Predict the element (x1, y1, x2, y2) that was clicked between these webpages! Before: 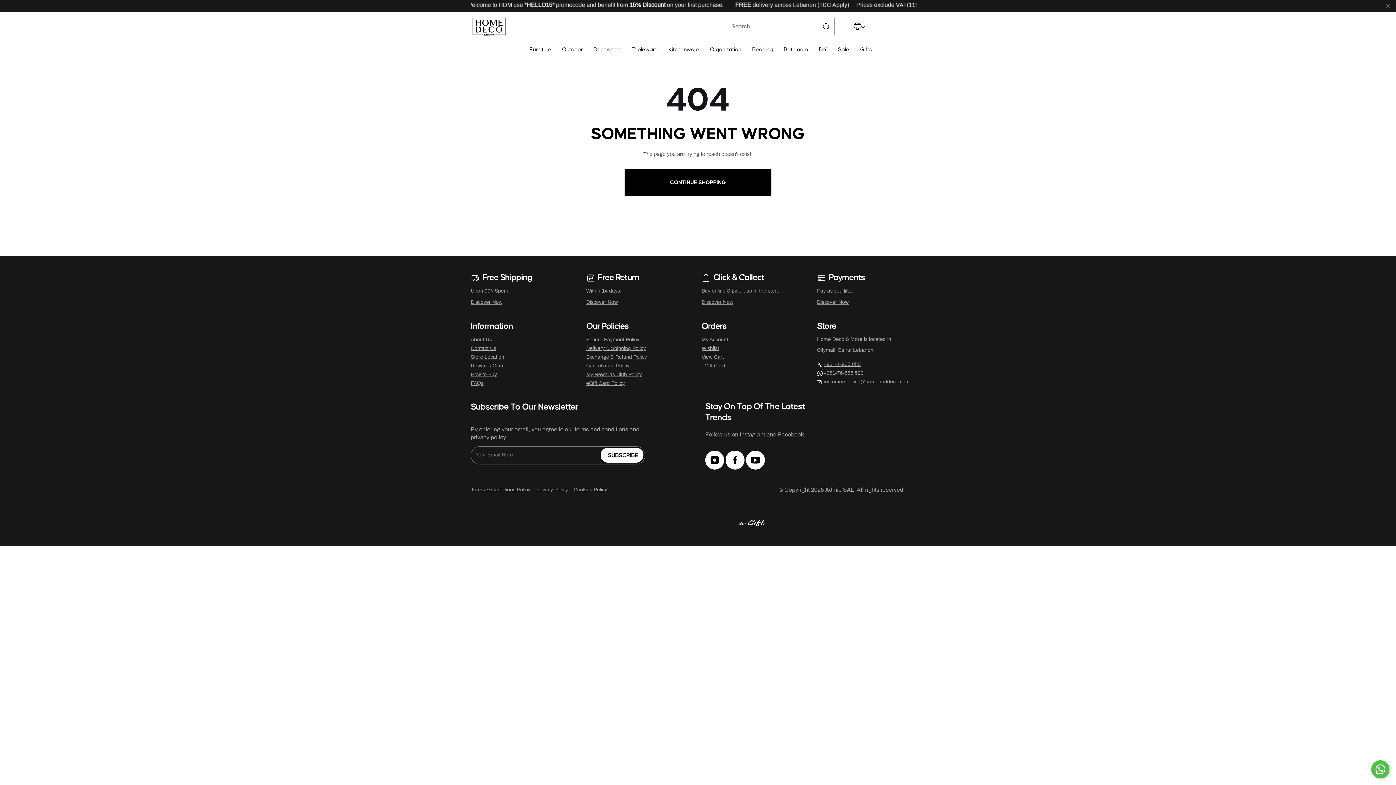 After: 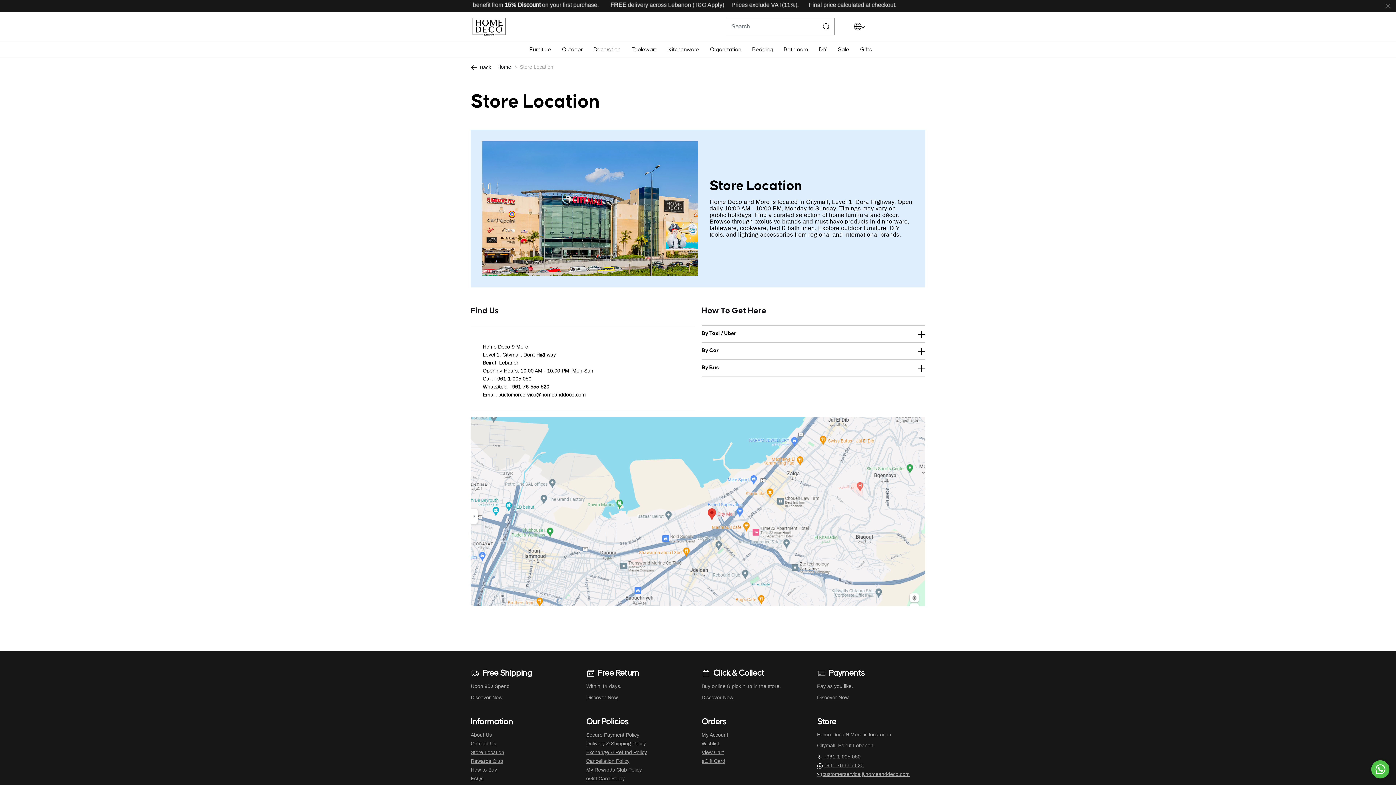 Action: label: Store Location bbox: (470, 355, 504, 359)